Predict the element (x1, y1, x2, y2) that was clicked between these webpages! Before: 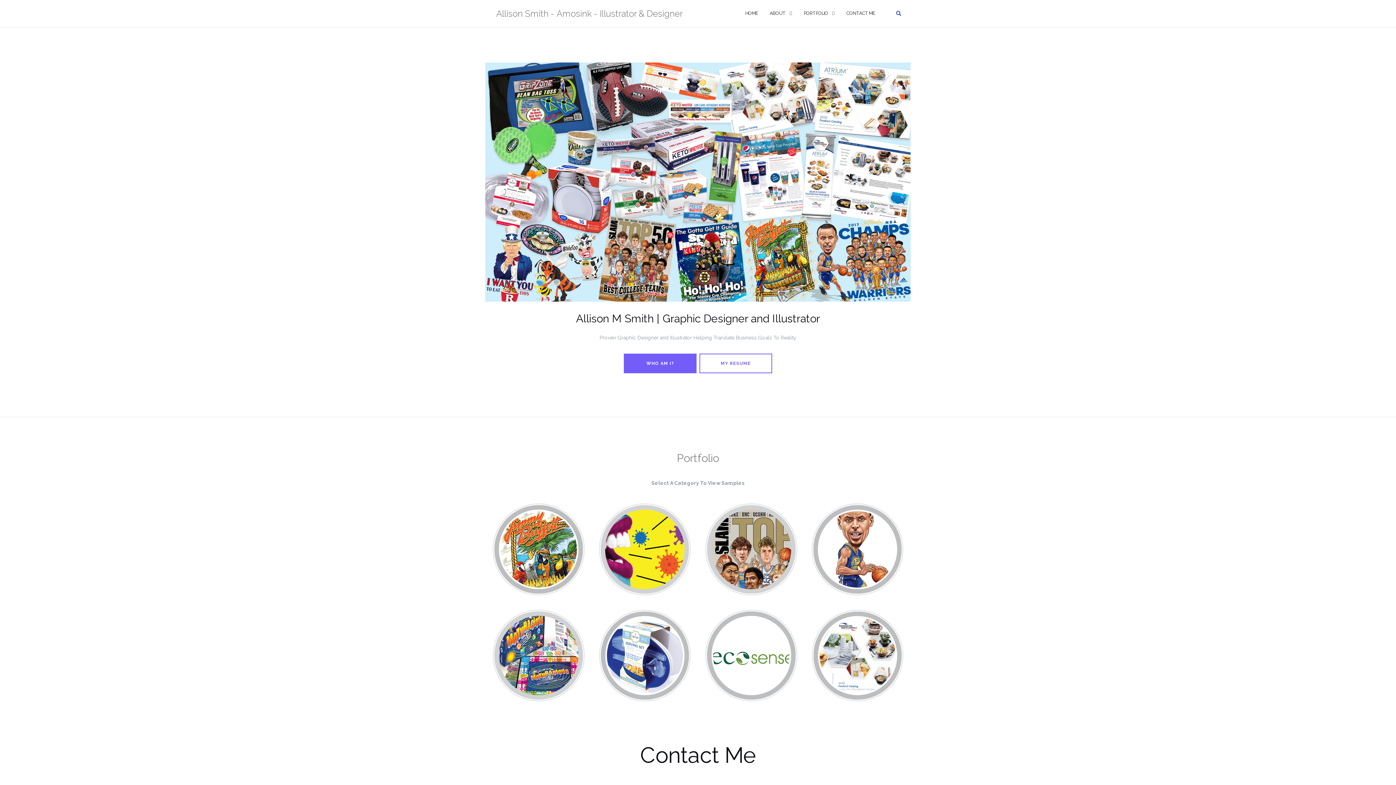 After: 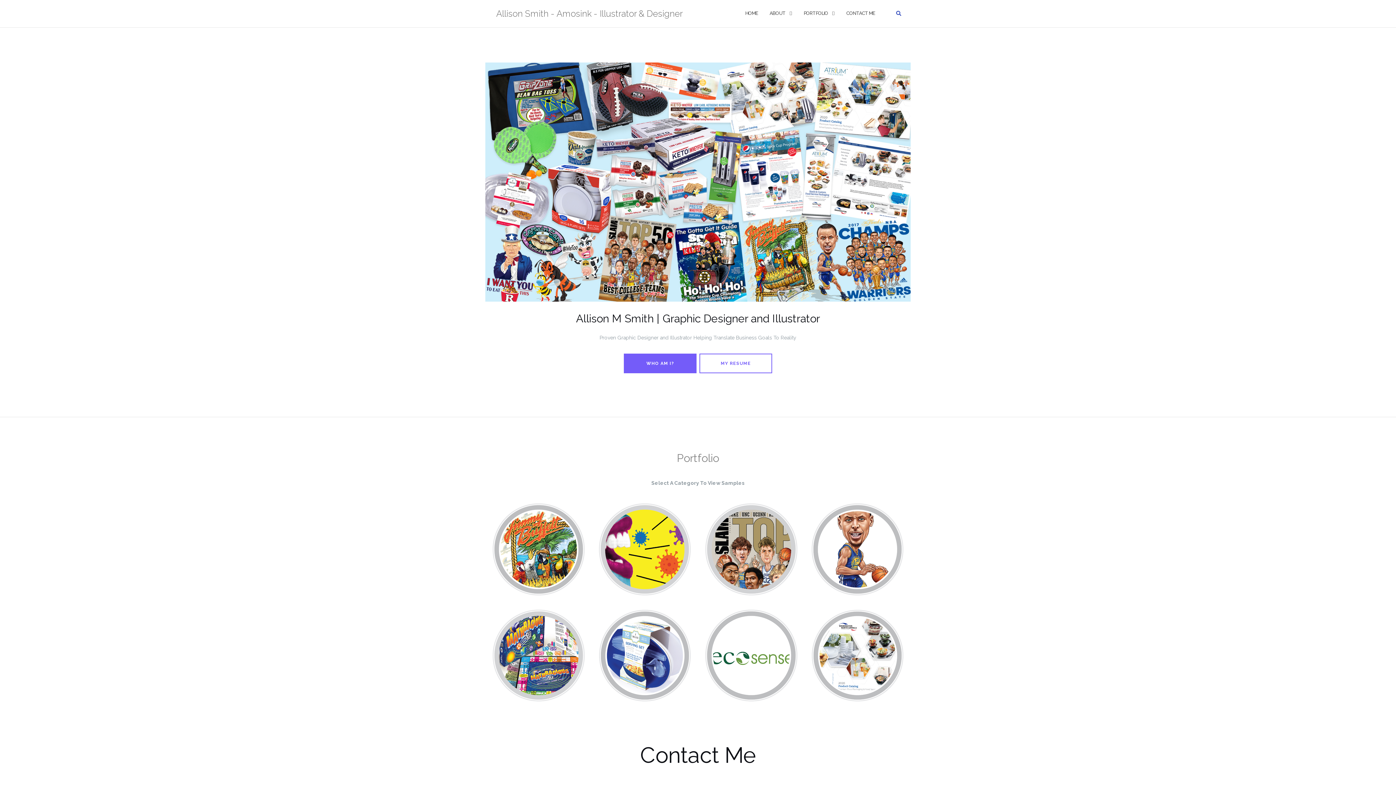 Action: label: Game | Toy | Packaging bbox: (485, 602, 591, 709)